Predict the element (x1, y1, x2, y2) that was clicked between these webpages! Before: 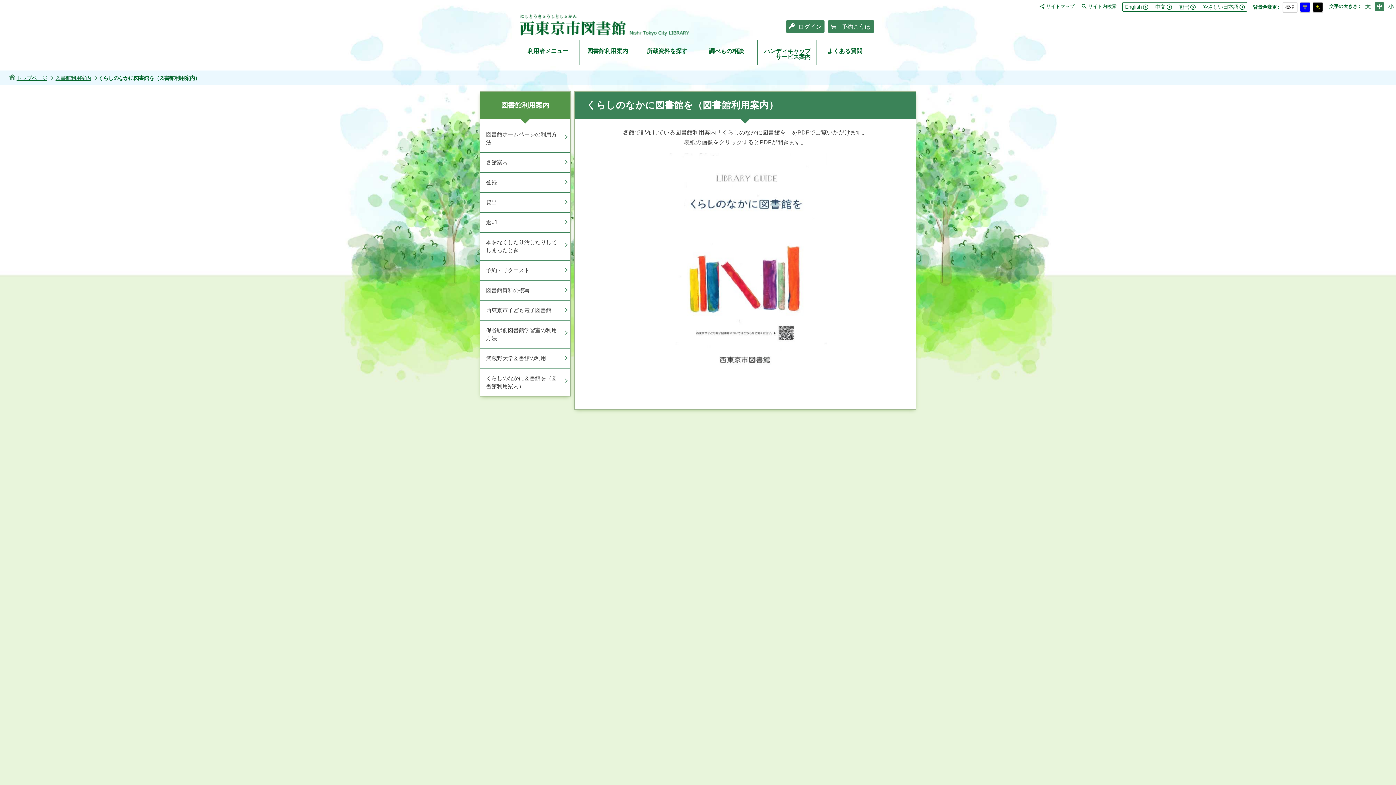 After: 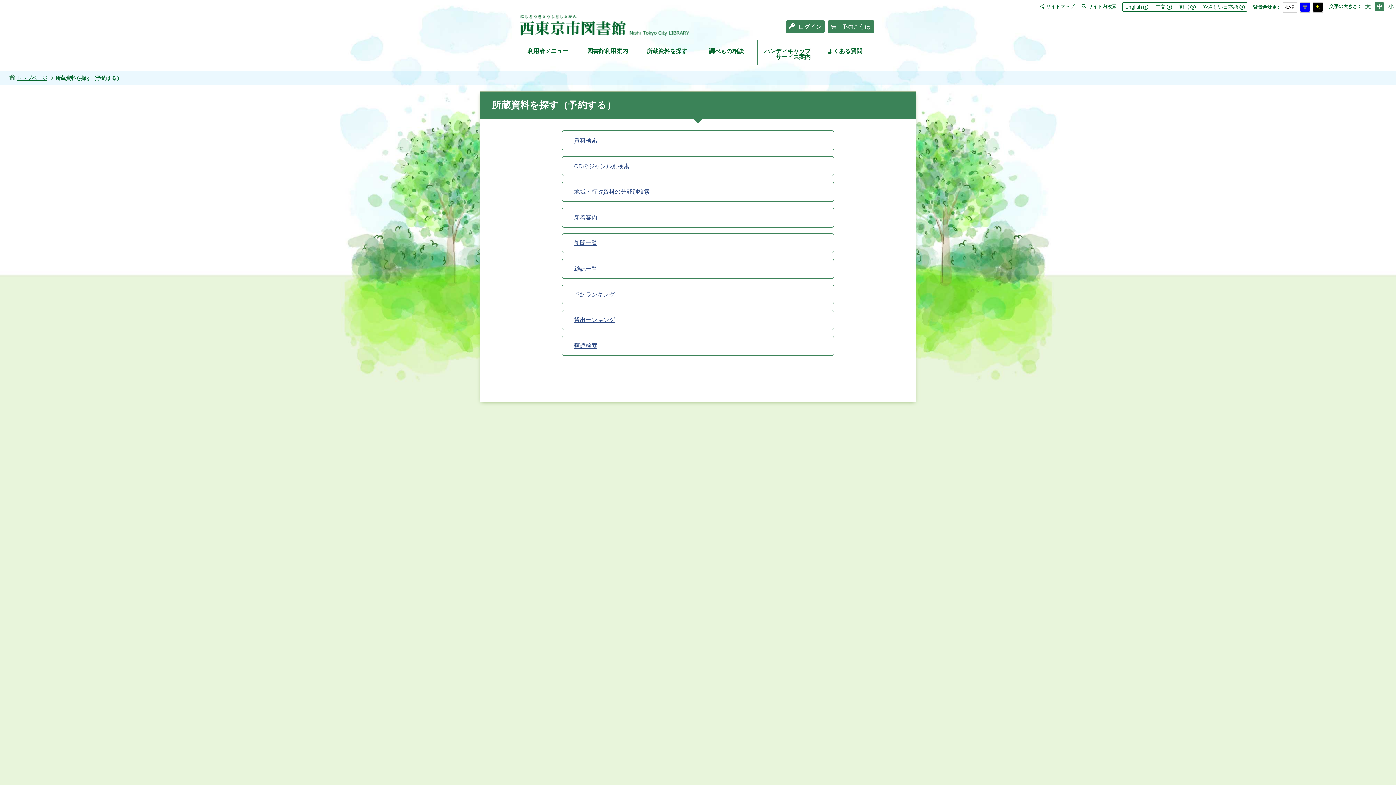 Action: label: 所蔵資料を探す bbox: (639, 39, 698, 65)